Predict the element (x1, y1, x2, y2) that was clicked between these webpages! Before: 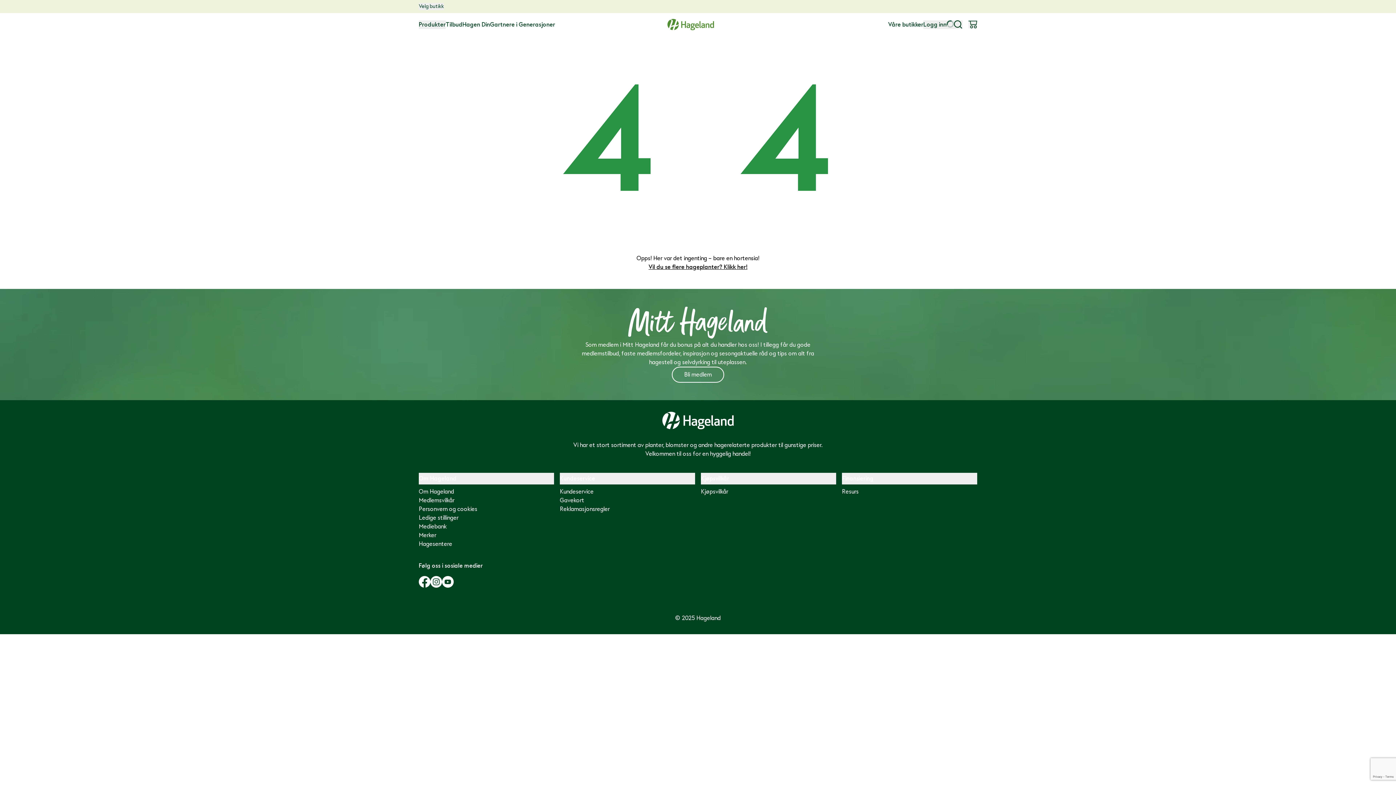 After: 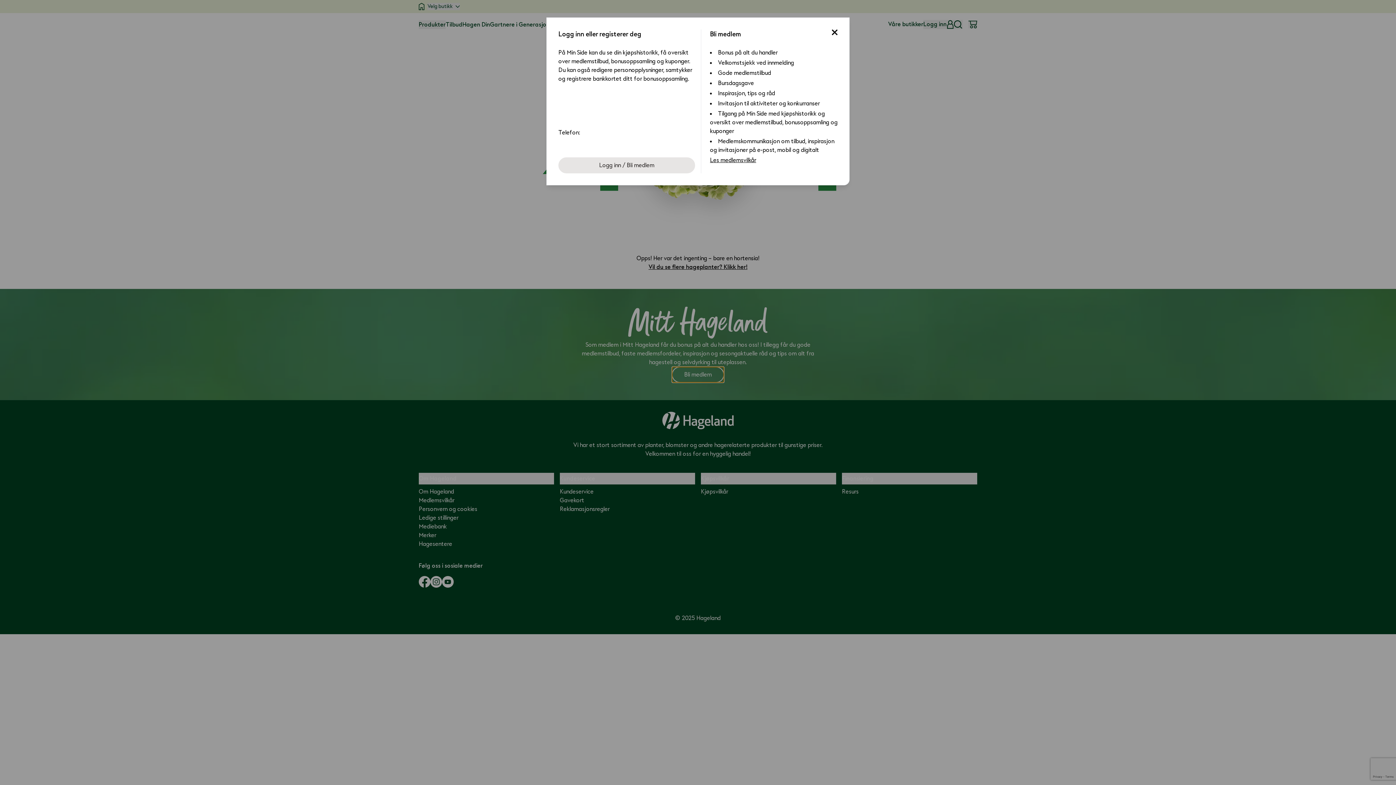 Action: bbox: (672, 321, 724, 337) label: Bli medlem